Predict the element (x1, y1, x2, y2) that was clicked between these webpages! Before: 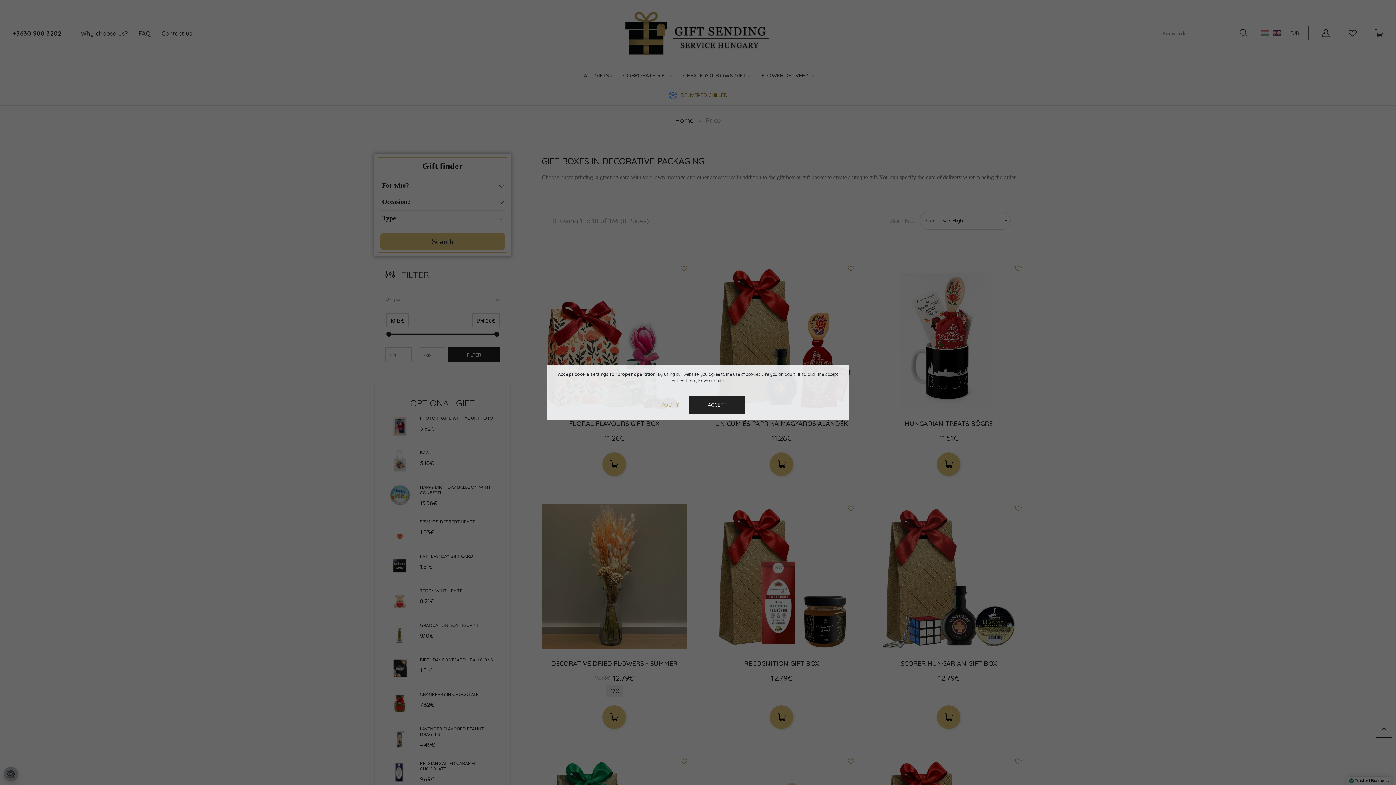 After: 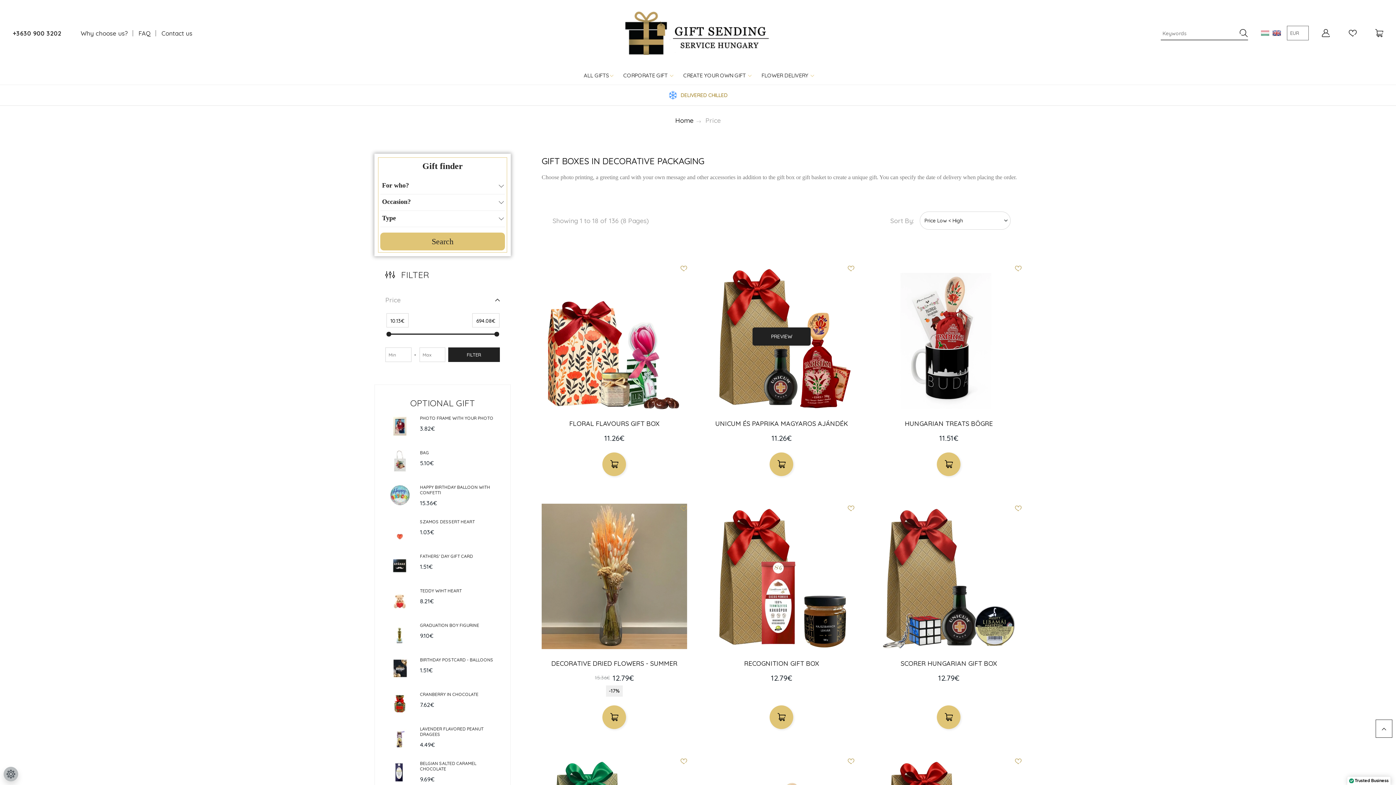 Action: label: ACCEPT bbox: (689, 396, 745, 414)